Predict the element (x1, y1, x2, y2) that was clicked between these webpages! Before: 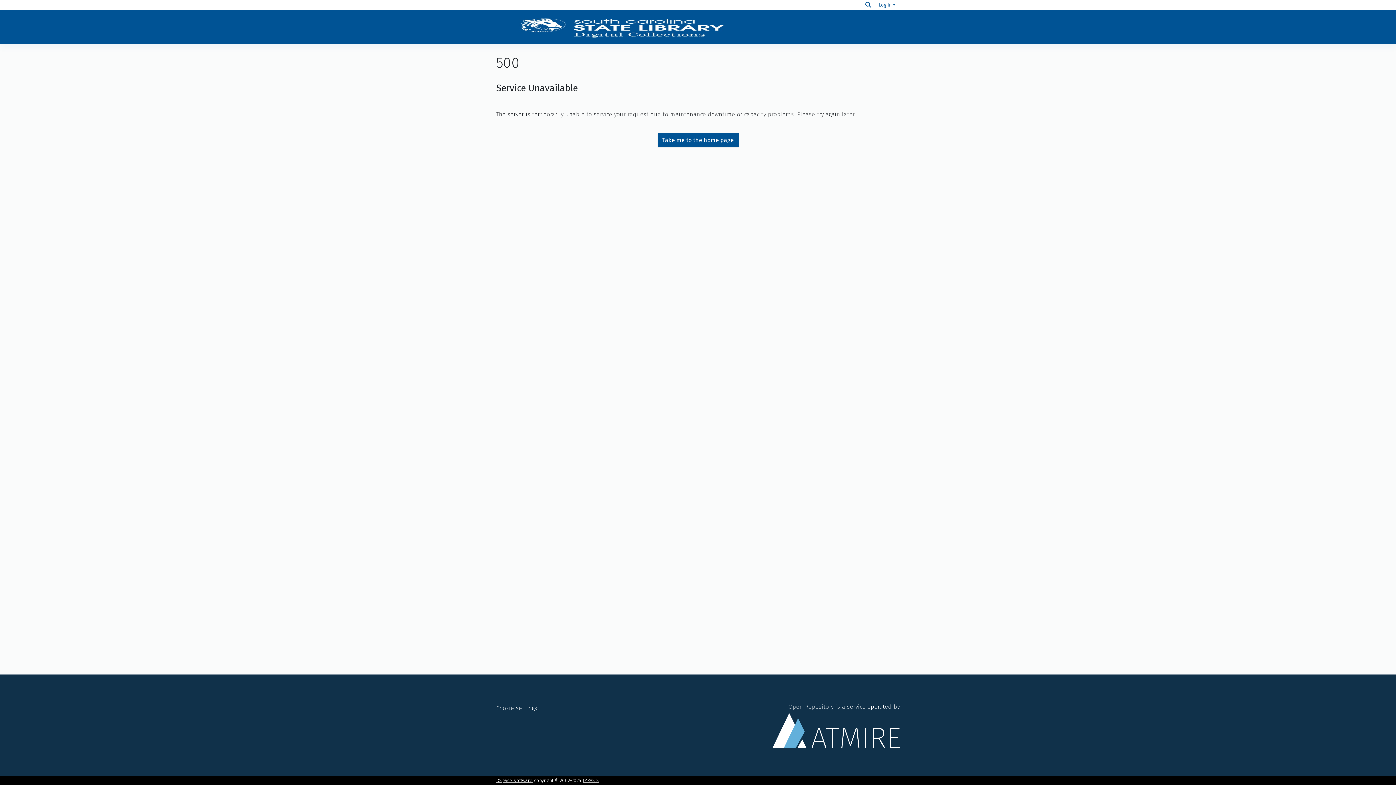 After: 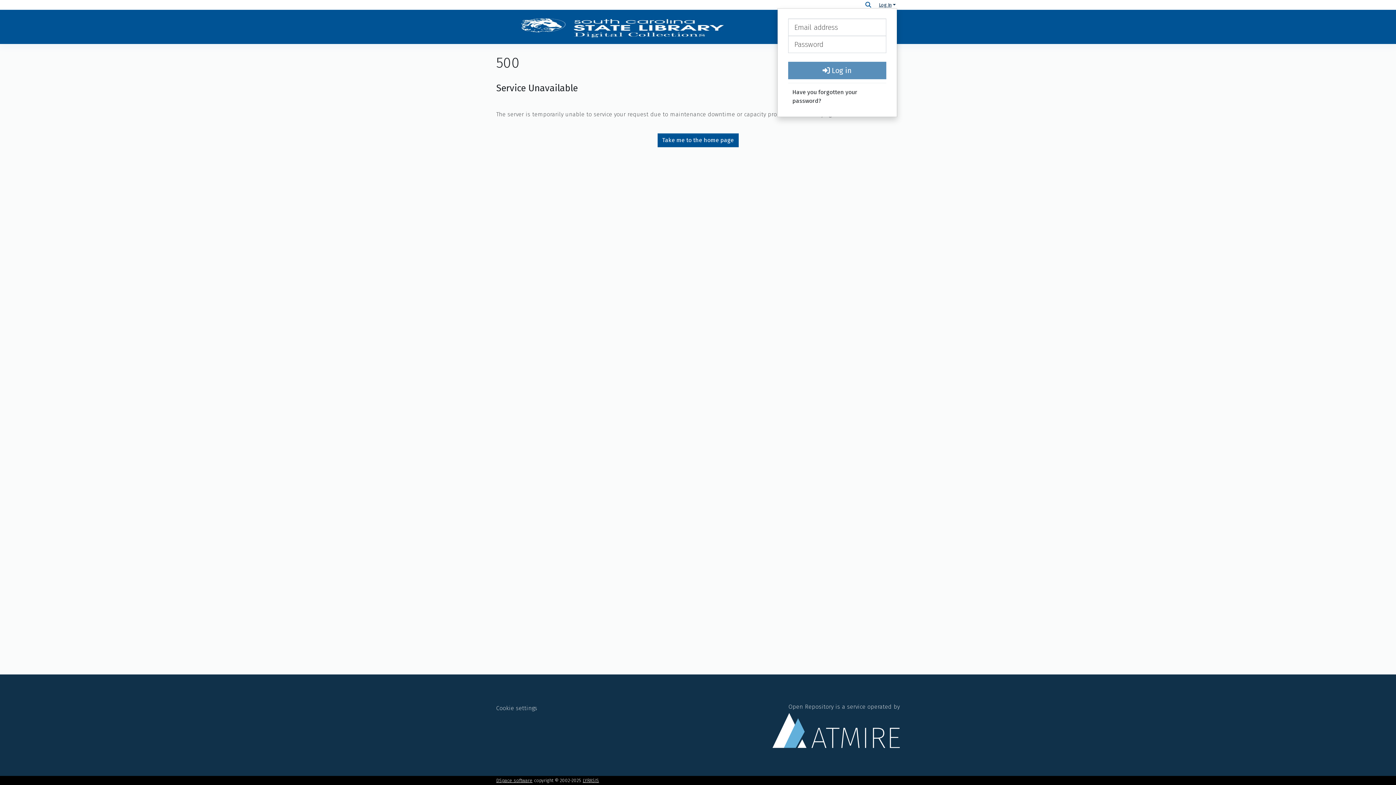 Action: label: Log In bbox: (877, 2, 897, 7)